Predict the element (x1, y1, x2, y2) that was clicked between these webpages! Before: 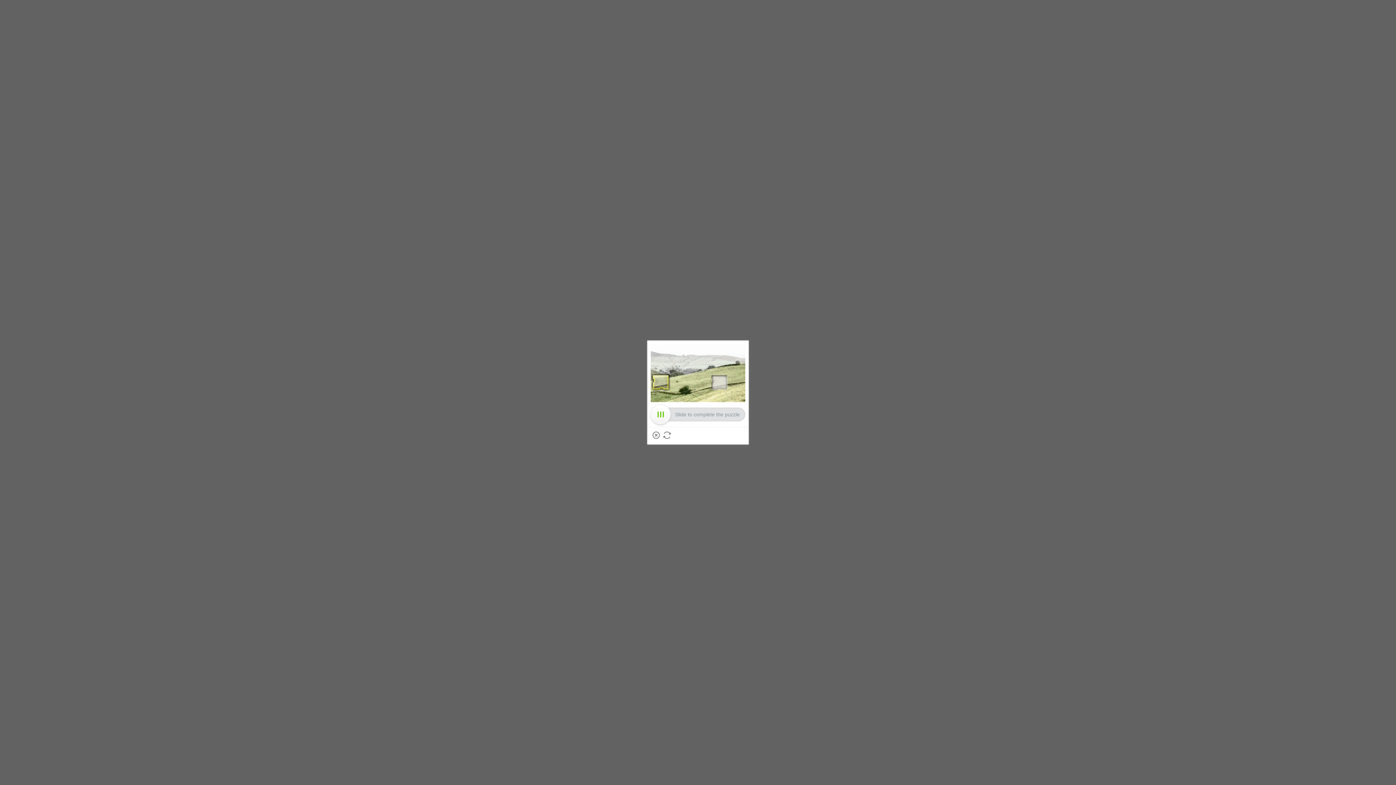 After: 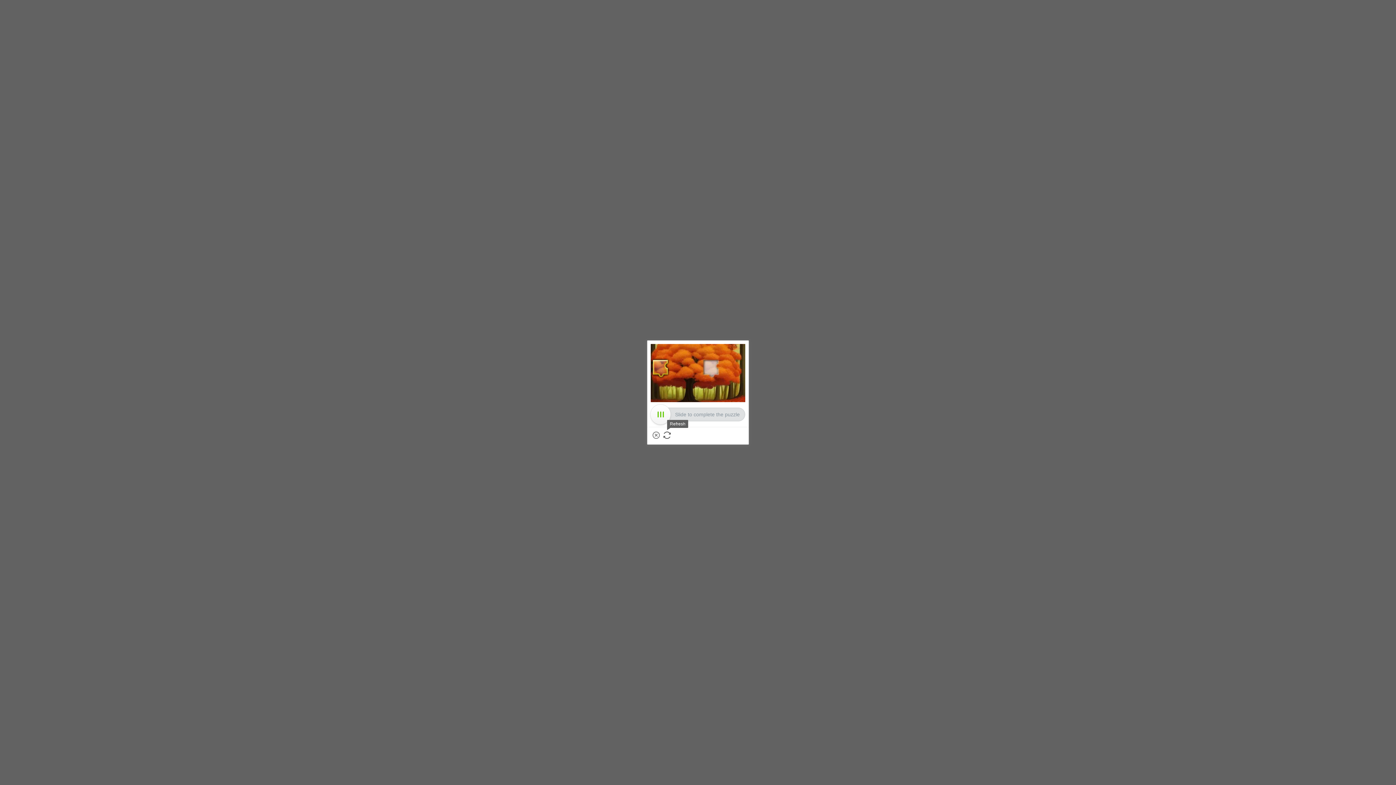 Action: label: Refresh bbox: (663, 431, 670, 439)